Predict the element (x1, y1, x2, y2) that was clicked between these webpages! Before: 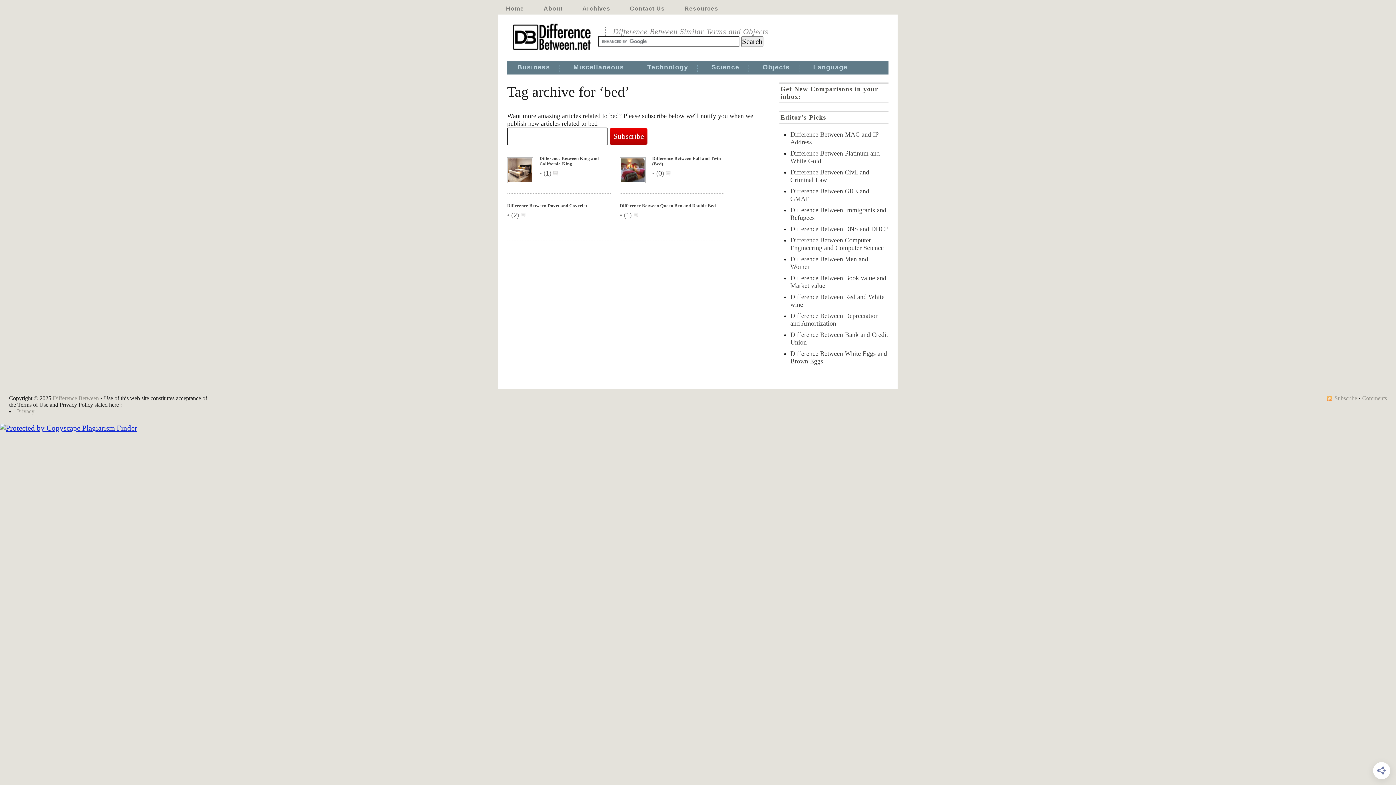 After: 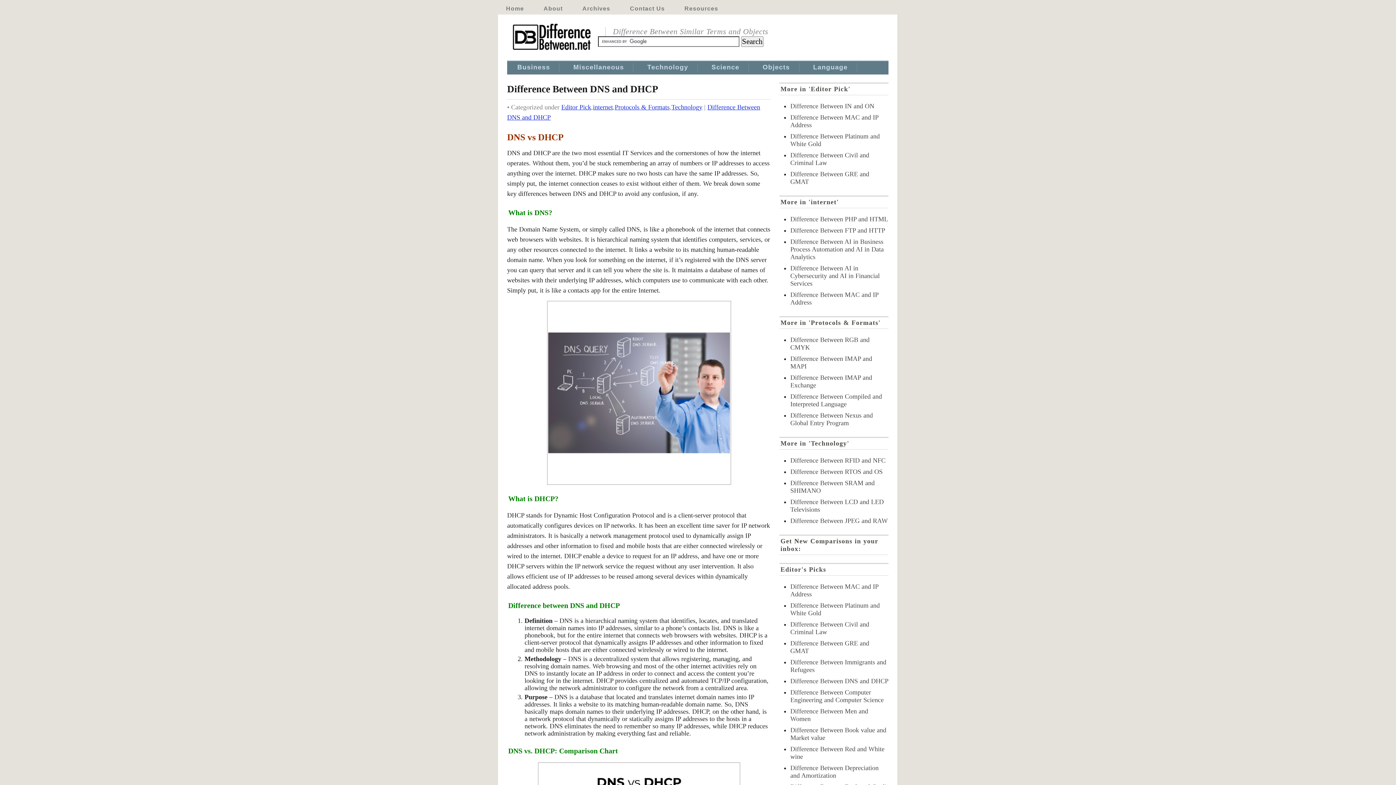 Action: label: Difference Between DNS and DHCP bbox: (790, 225, 888, 232)